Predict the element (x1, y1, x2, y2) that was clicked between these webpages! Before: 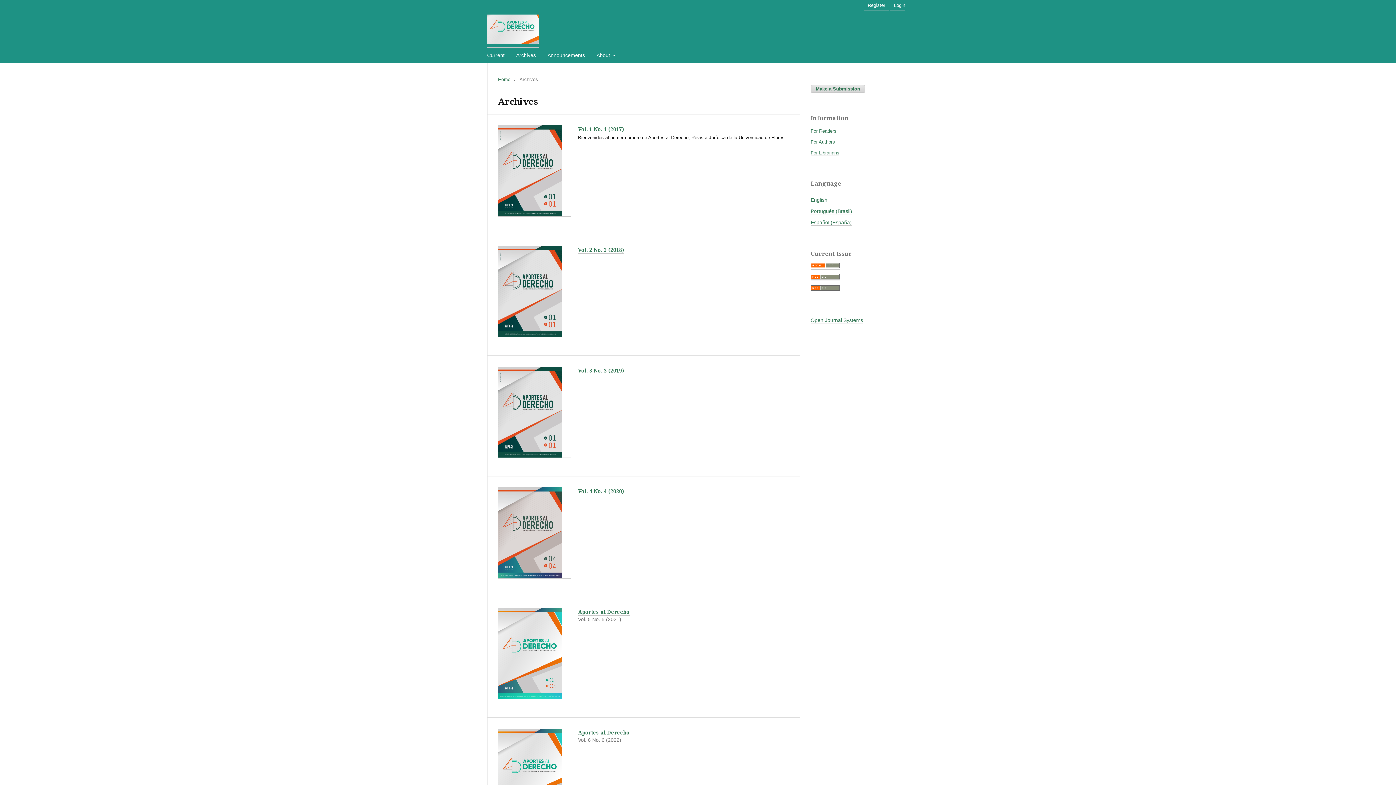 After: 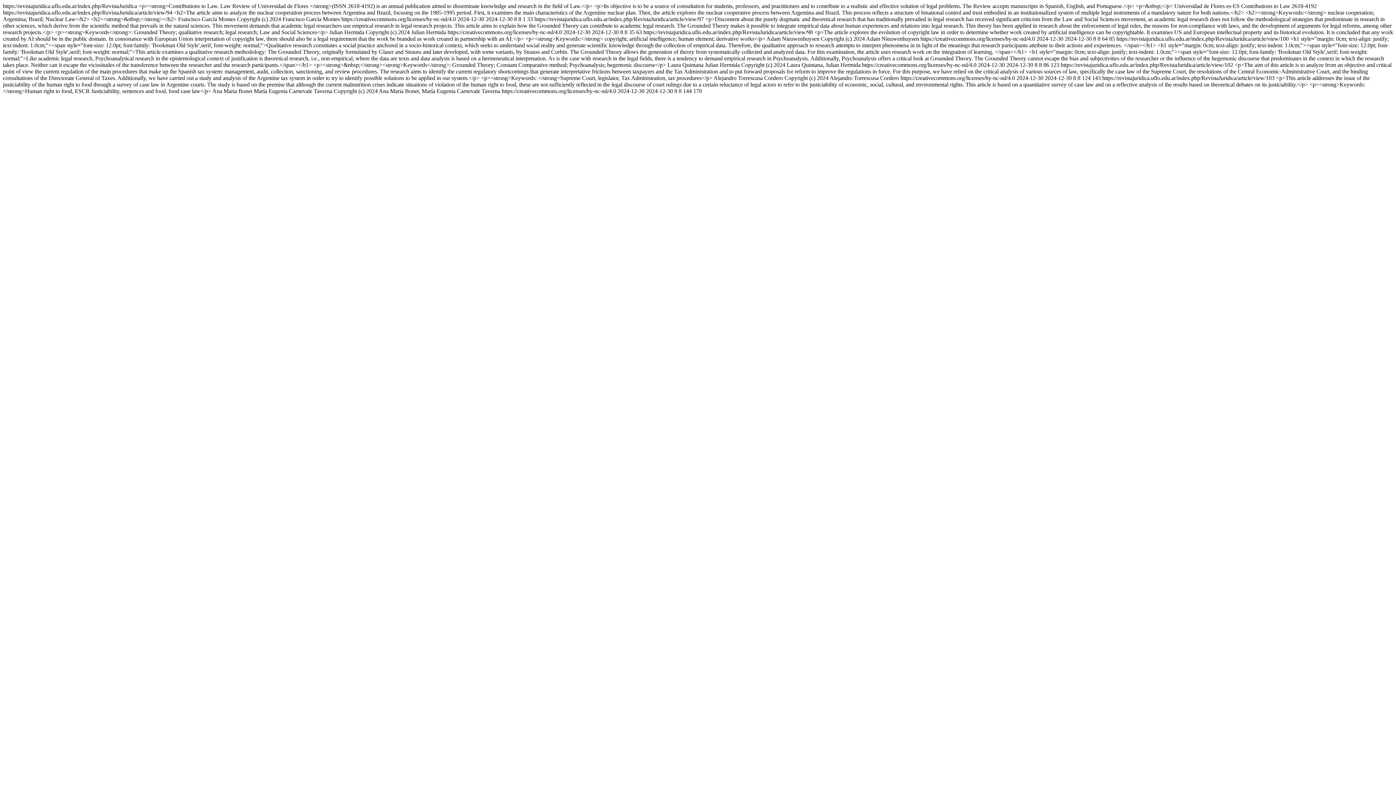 Action: bbox: (810, 286, 840, 292)